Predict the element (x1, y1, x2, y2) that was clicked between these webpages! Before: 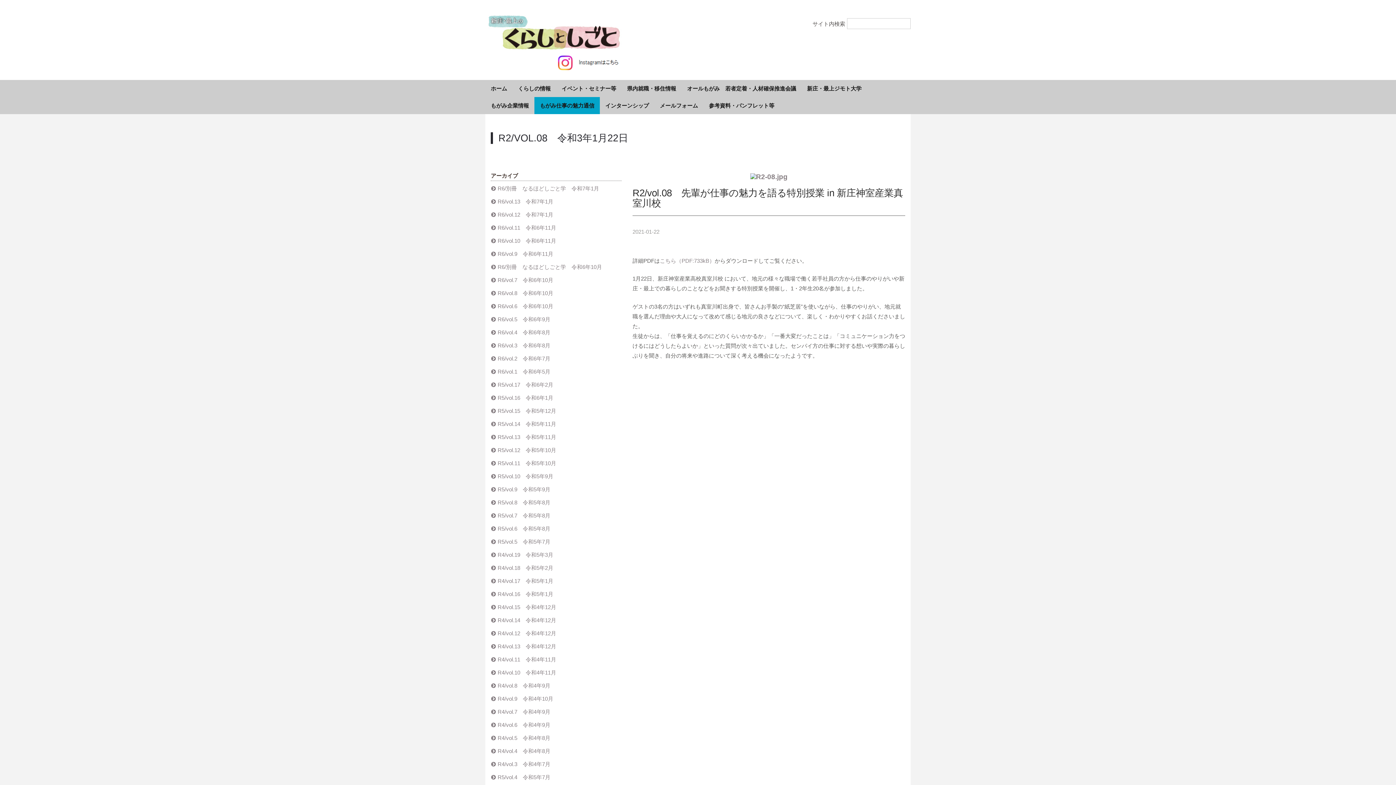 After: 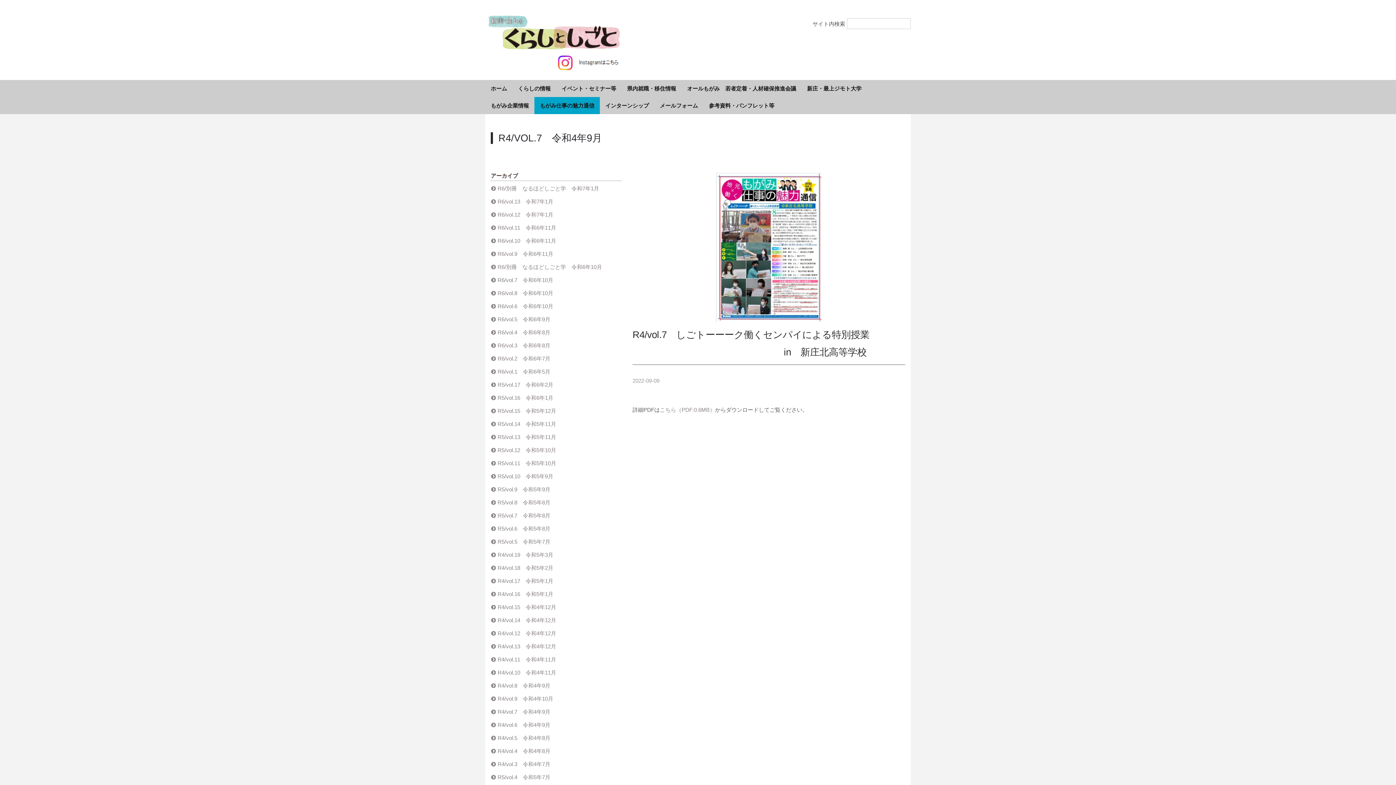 Action: bbox: (490, 709, 550, 715) label: R4/vol.7　令和4年9月